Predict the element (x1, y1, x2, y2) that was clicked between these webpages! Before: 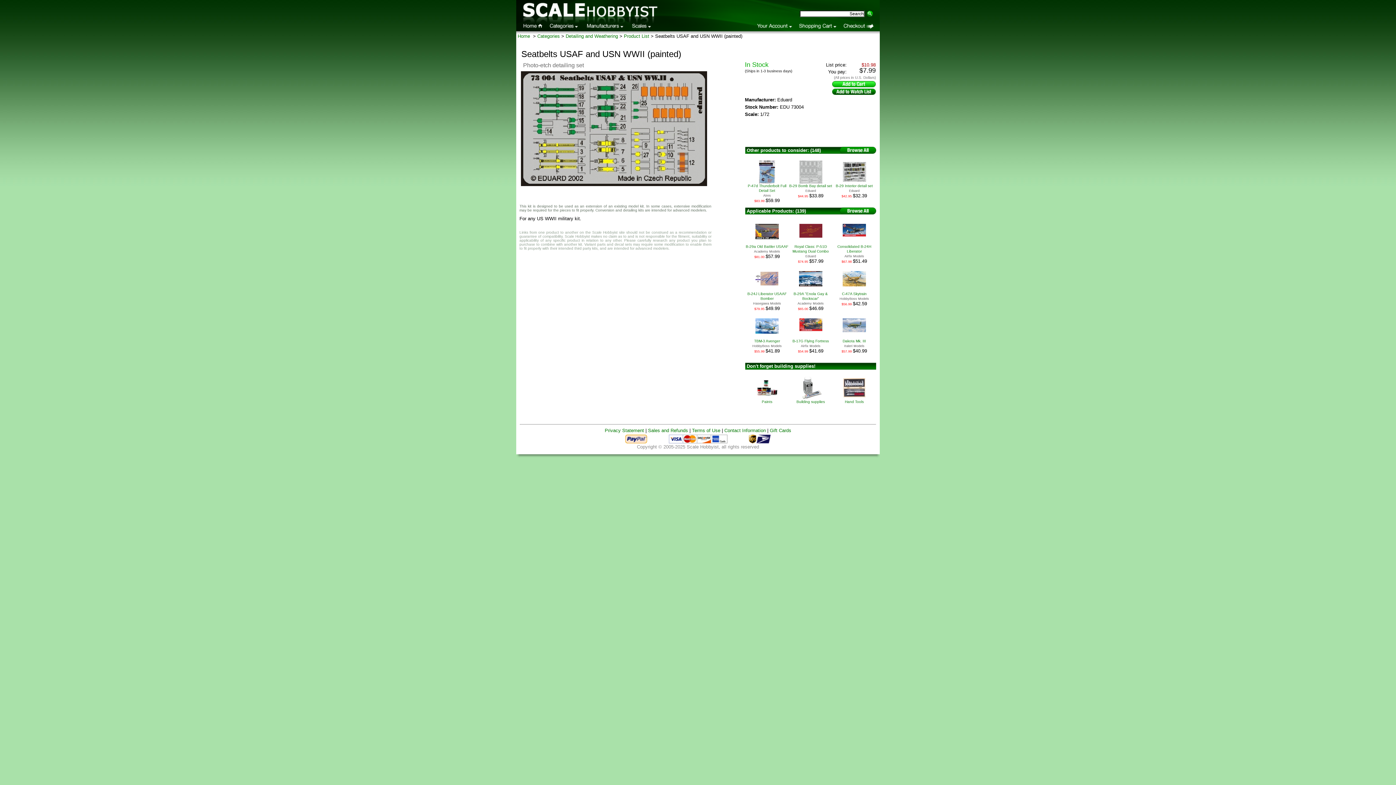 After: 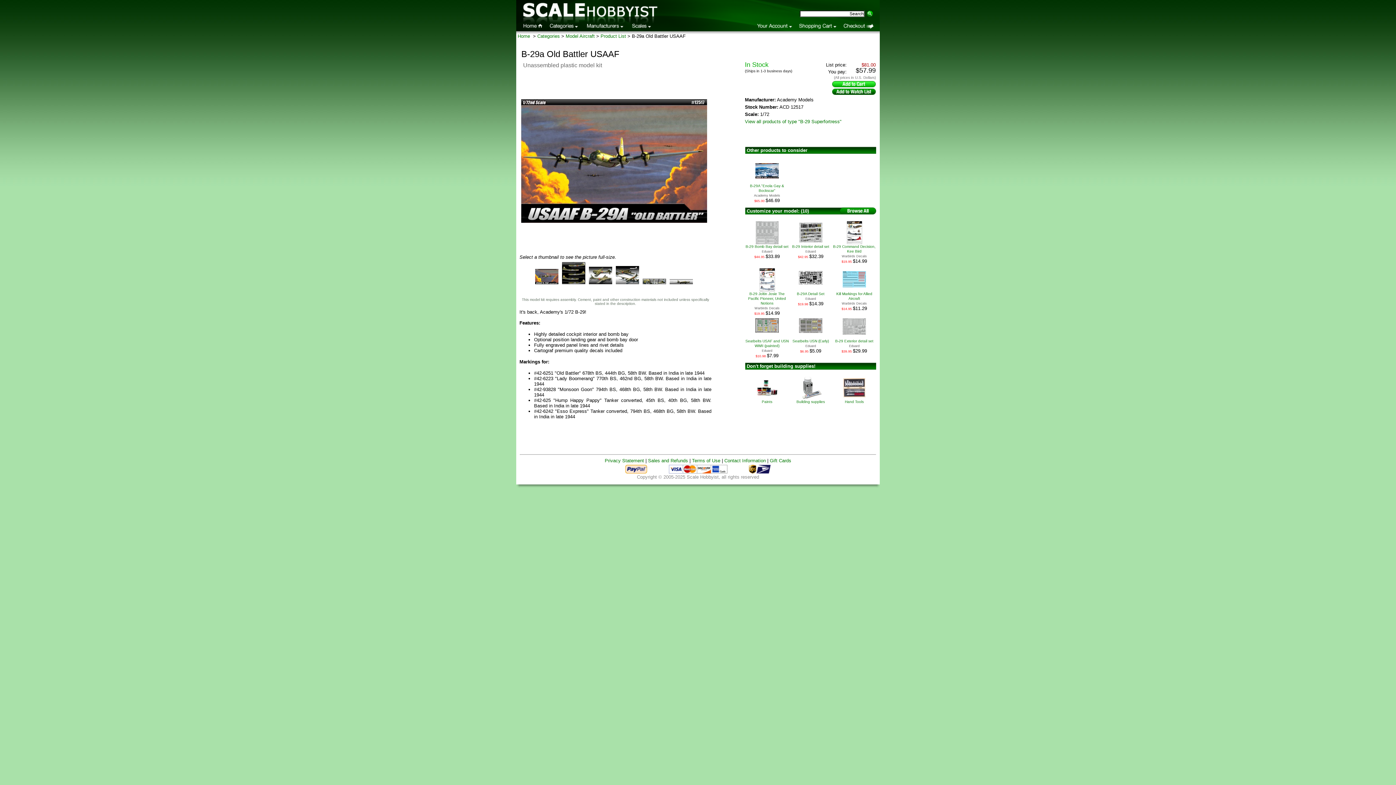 Action: label: B-29a Old Battler USAAF bbox: (746, 244, 788, 248)